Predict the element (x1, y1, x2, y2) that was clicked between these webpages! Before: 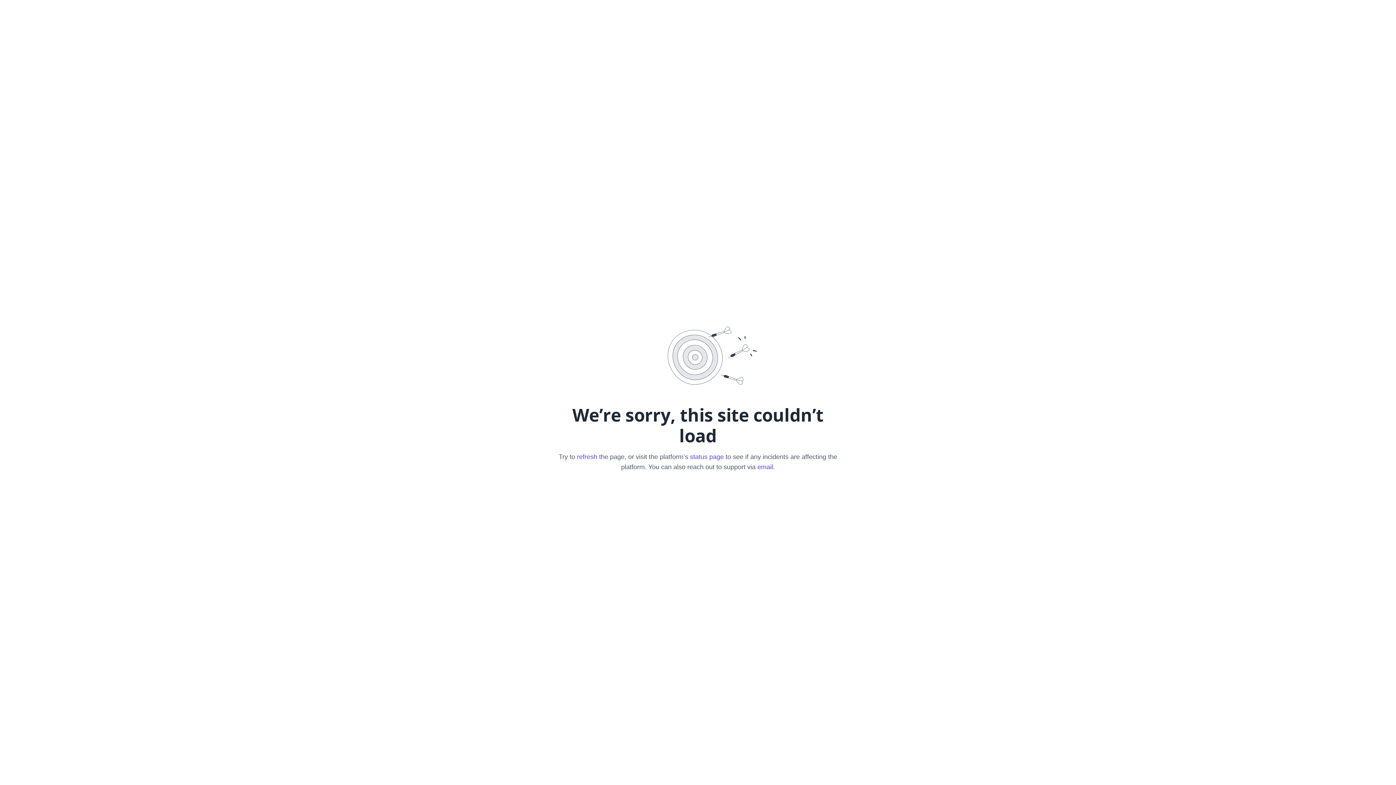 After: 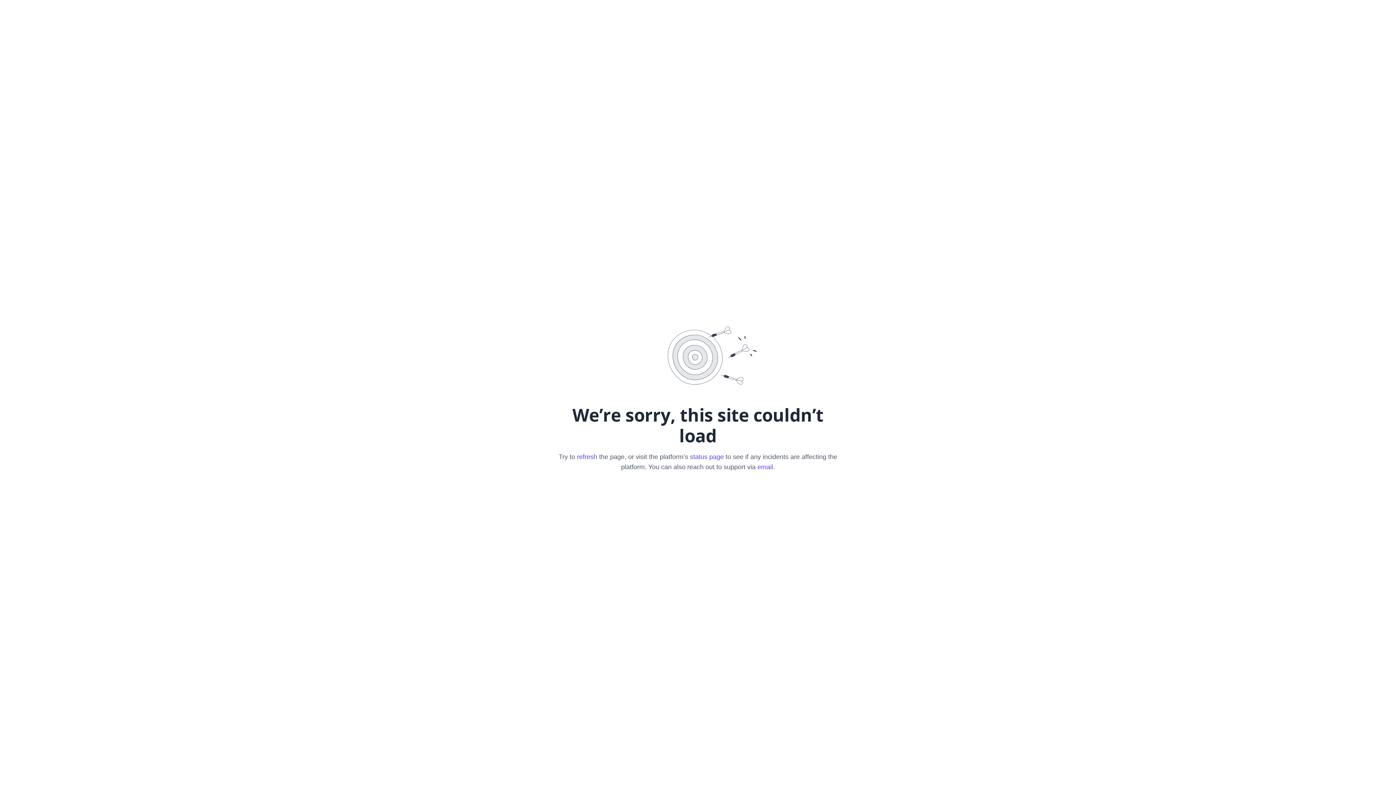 Action: bbox: (577, 453, 597, 460) label: refresh